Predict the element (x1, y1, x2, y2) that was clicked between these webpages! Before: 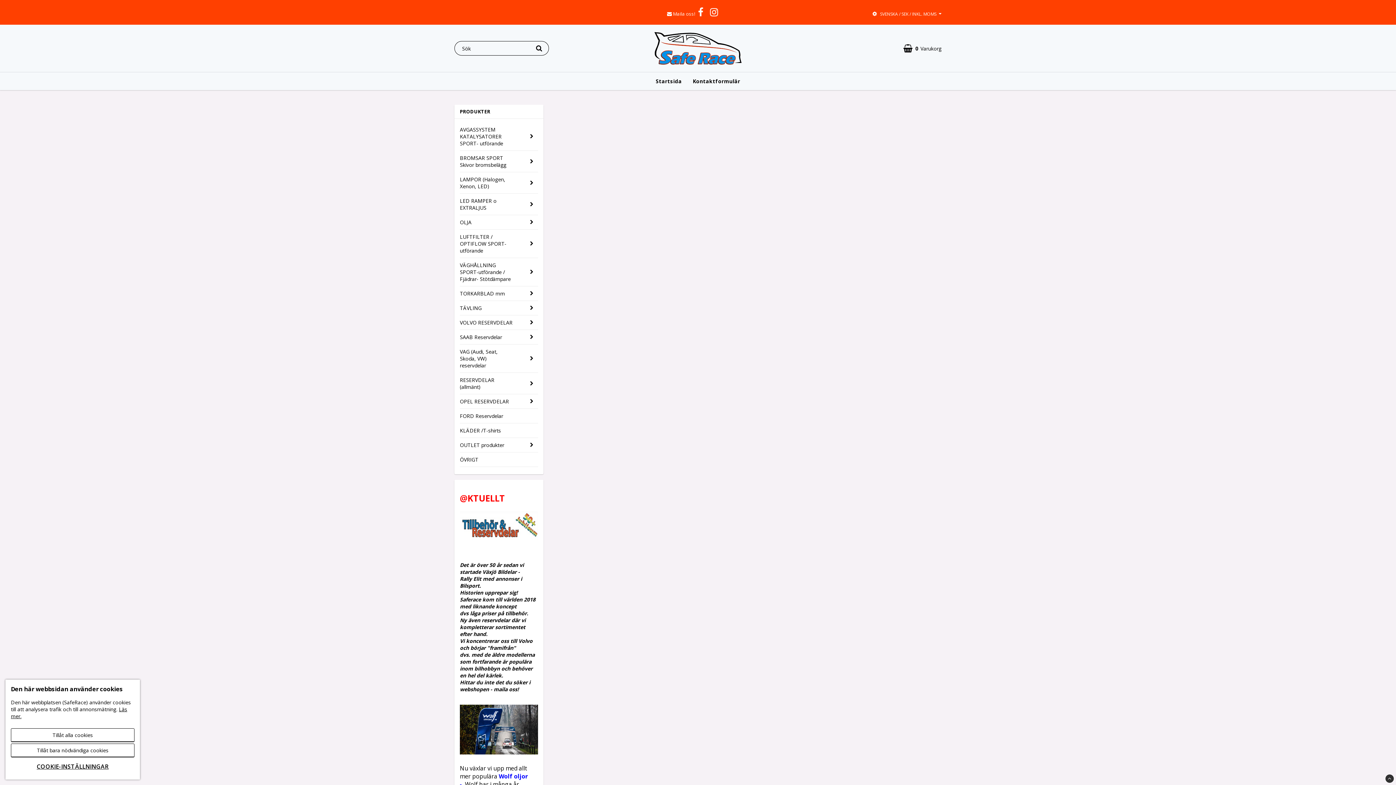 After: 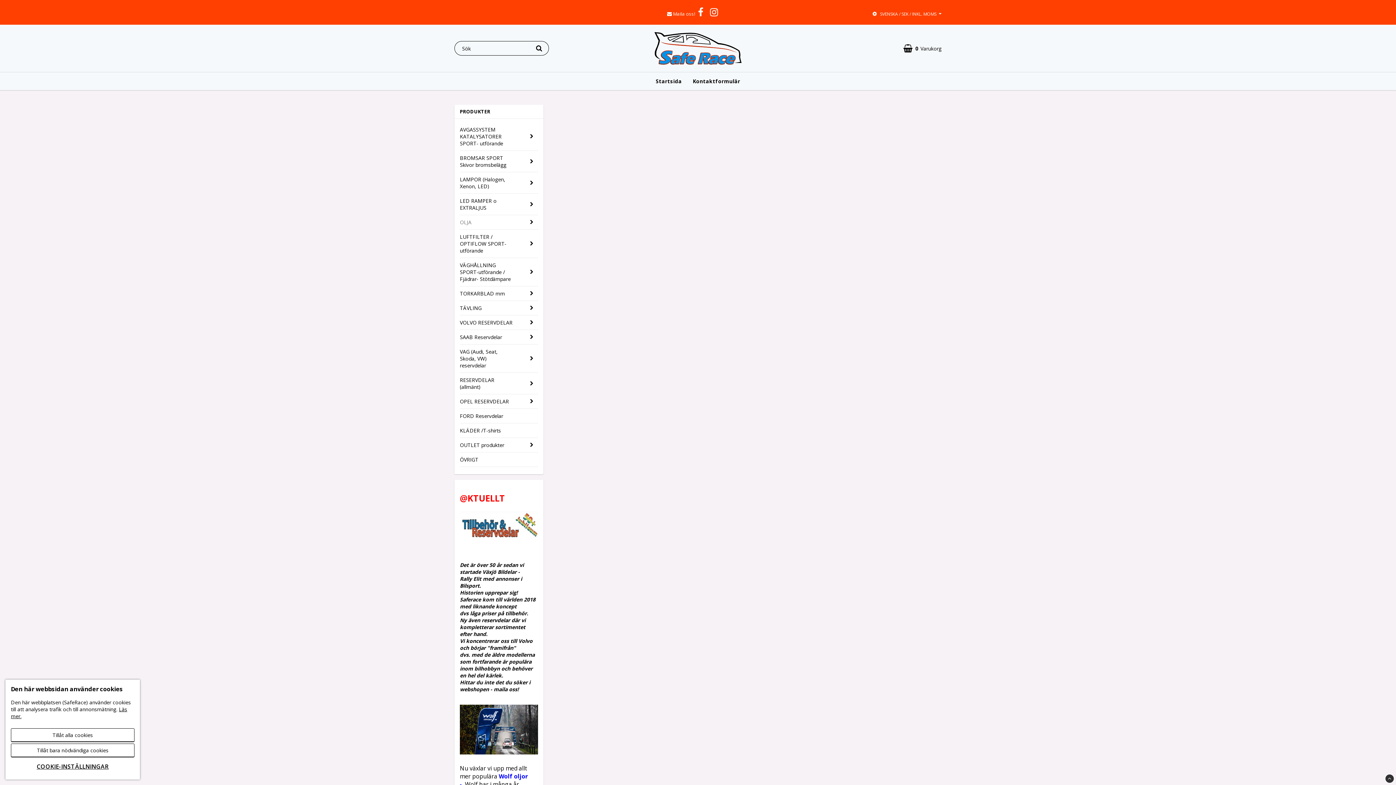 Action: label: OLJA bbox: (460, 215, 525, 229)